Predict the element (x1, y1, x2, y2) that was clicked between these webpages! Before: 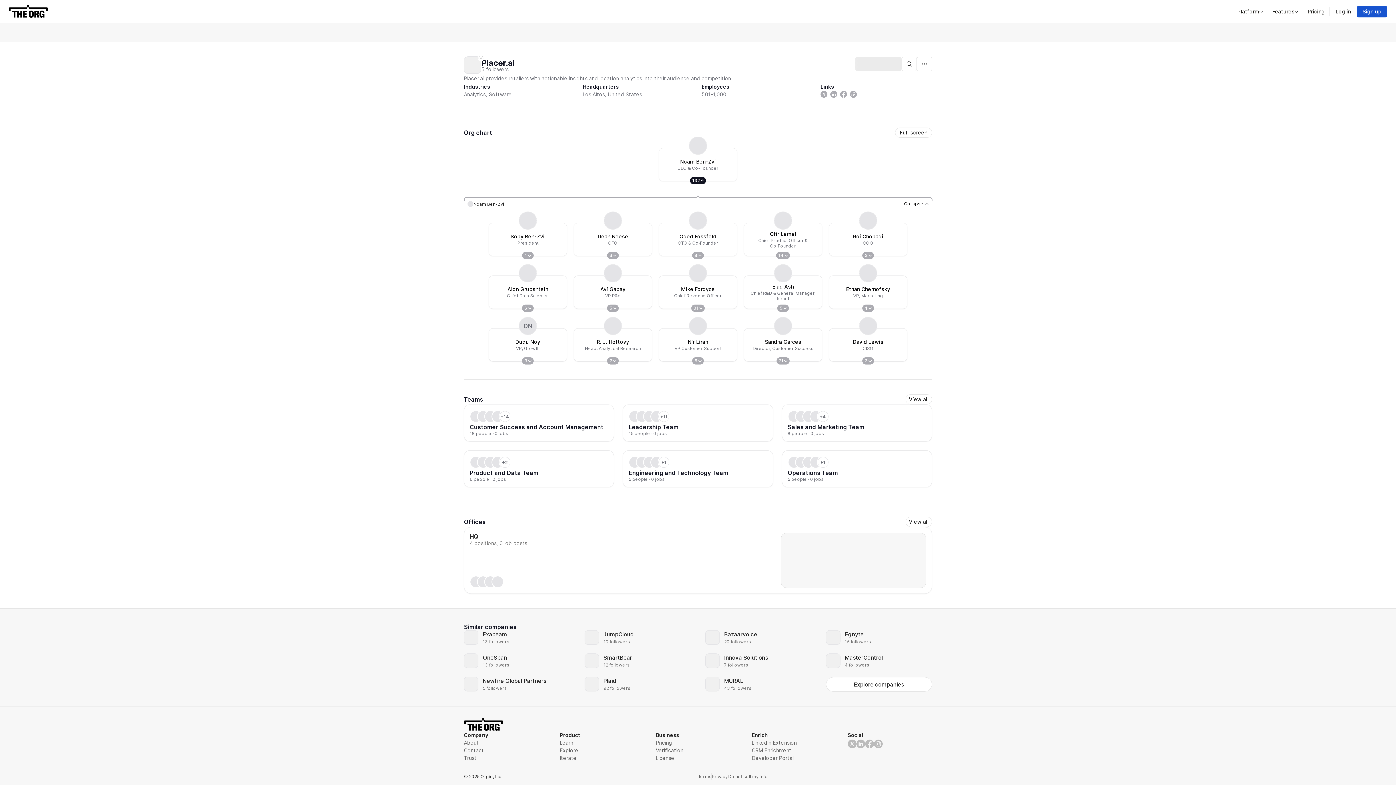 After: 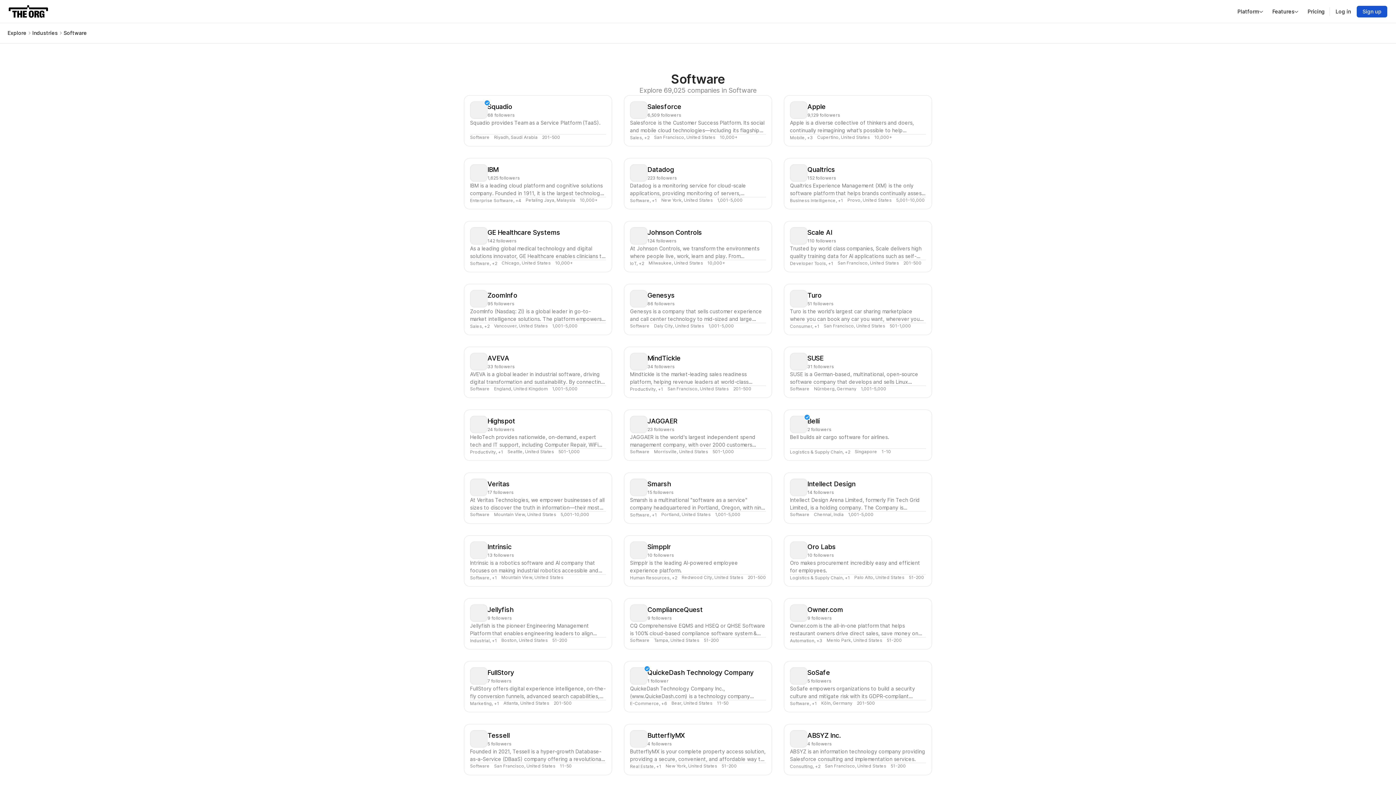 Action: bbox: (489, 90, 512, 98) label: Software